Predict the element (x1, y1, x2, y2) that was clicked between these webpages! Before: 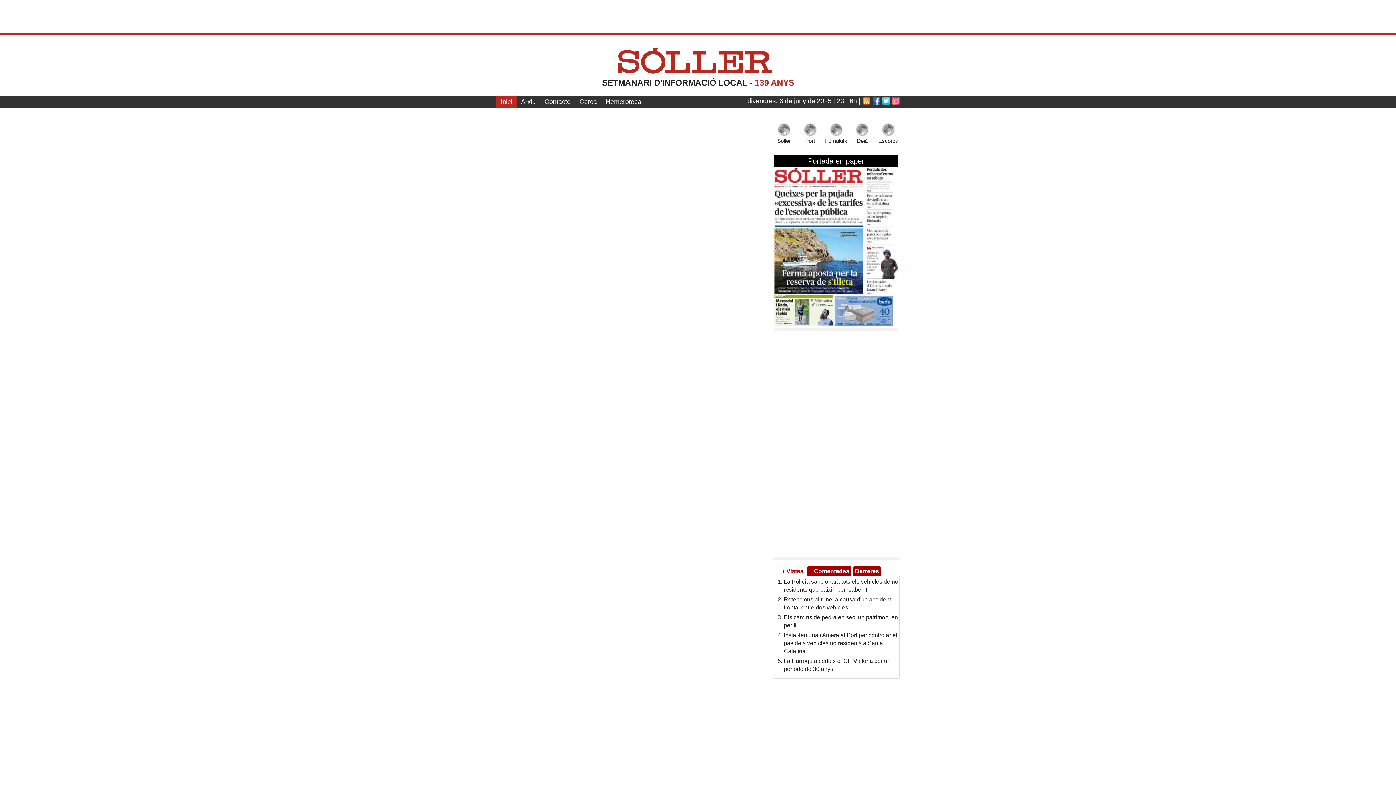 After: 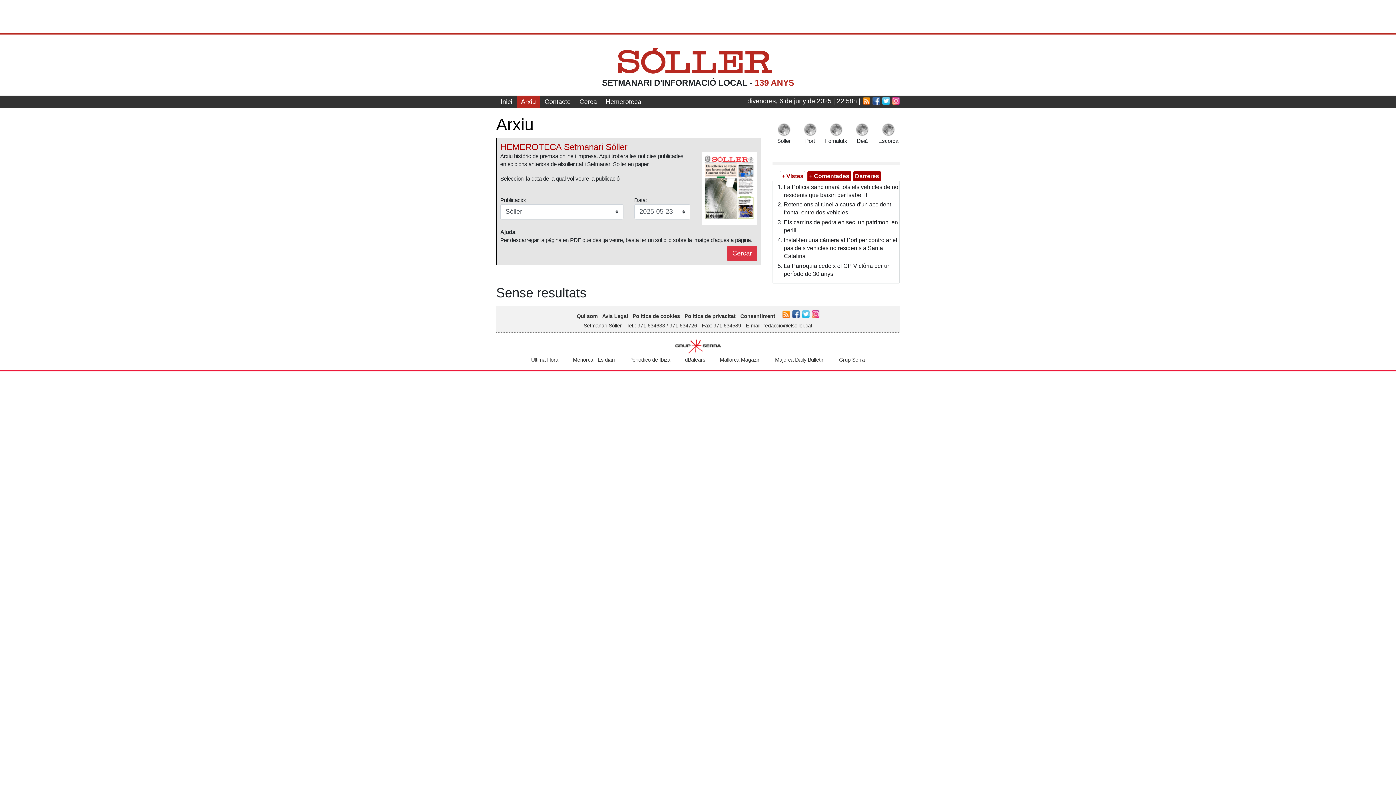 Action: bbox: (516, 95, 540, 108) label: Arxiu